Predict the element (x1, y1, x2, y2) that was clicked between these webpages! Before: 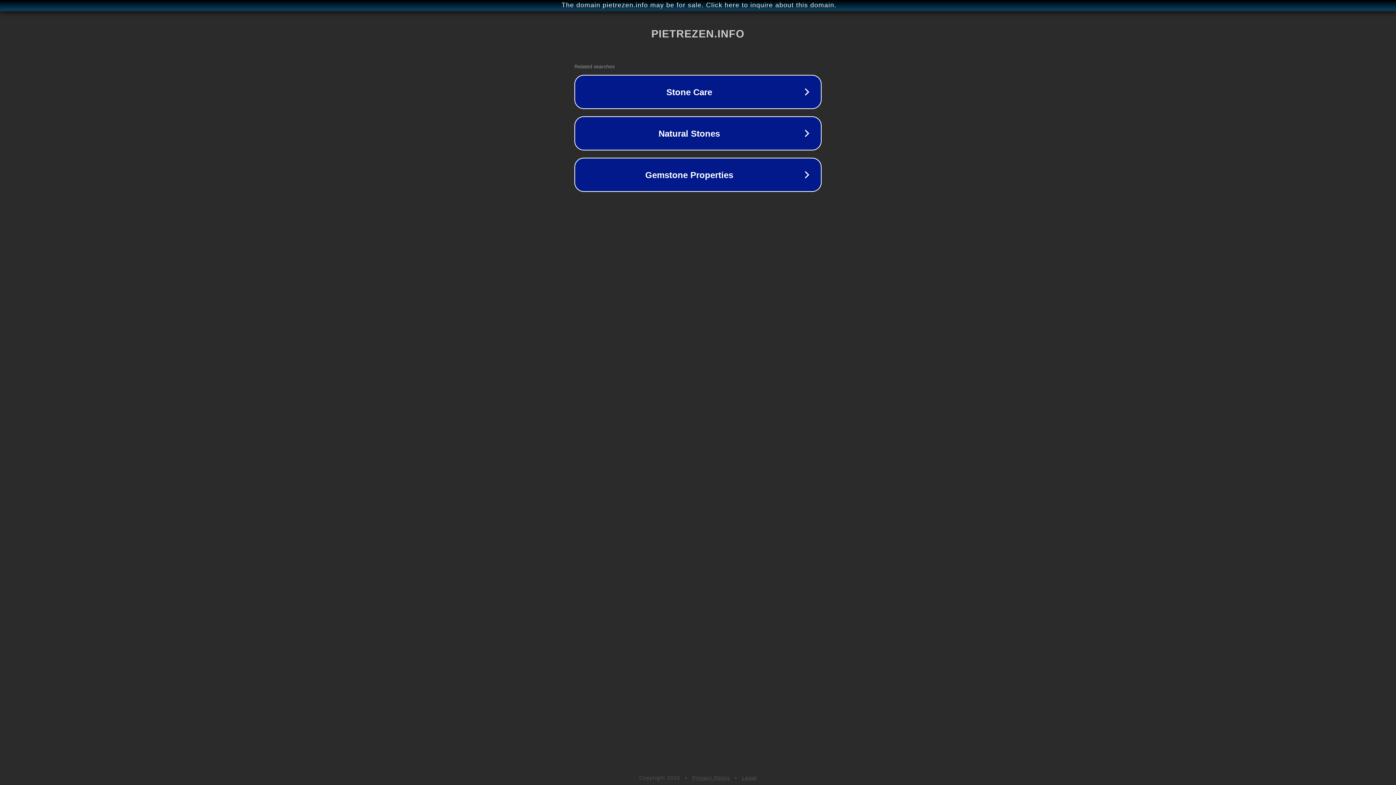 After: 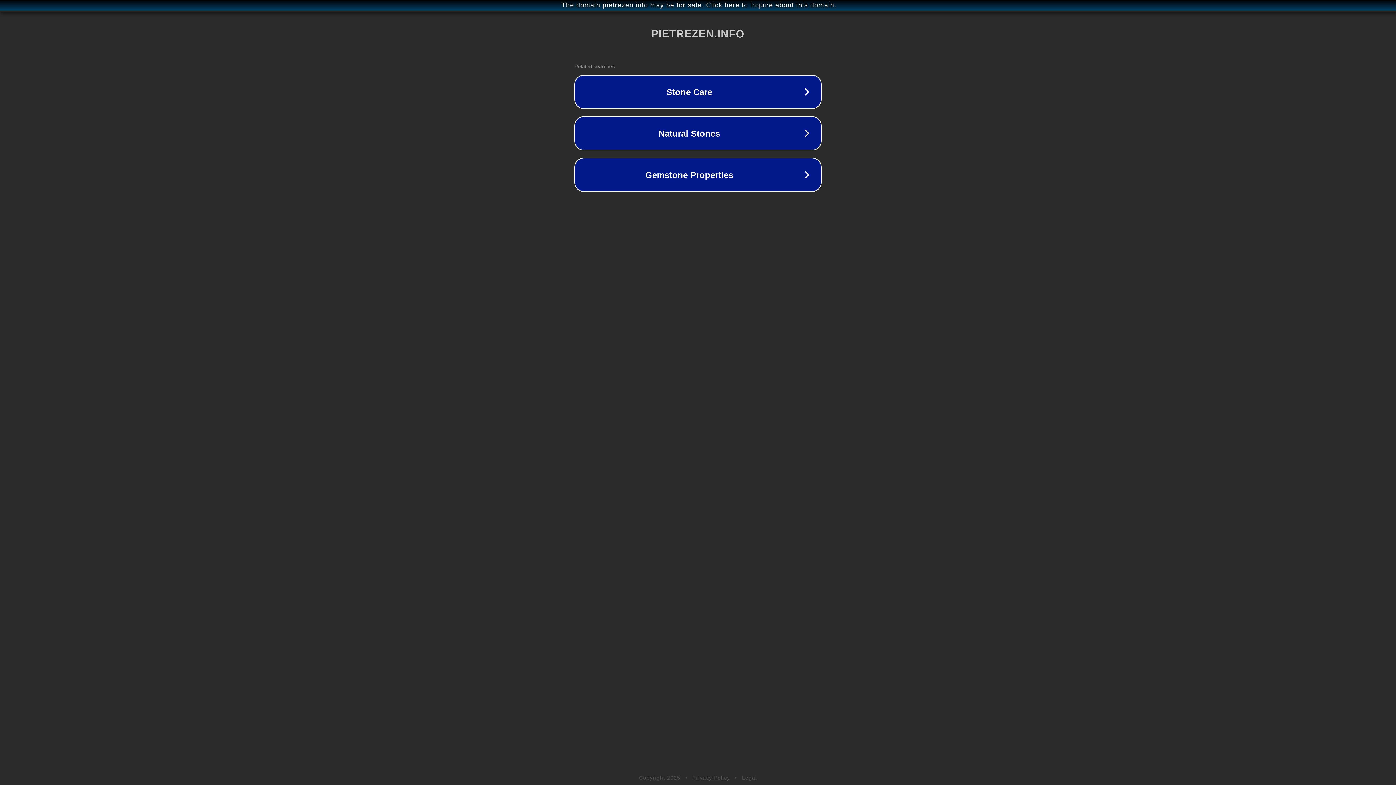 Action: label: Legal bbox: (742, 775, 757, 781)